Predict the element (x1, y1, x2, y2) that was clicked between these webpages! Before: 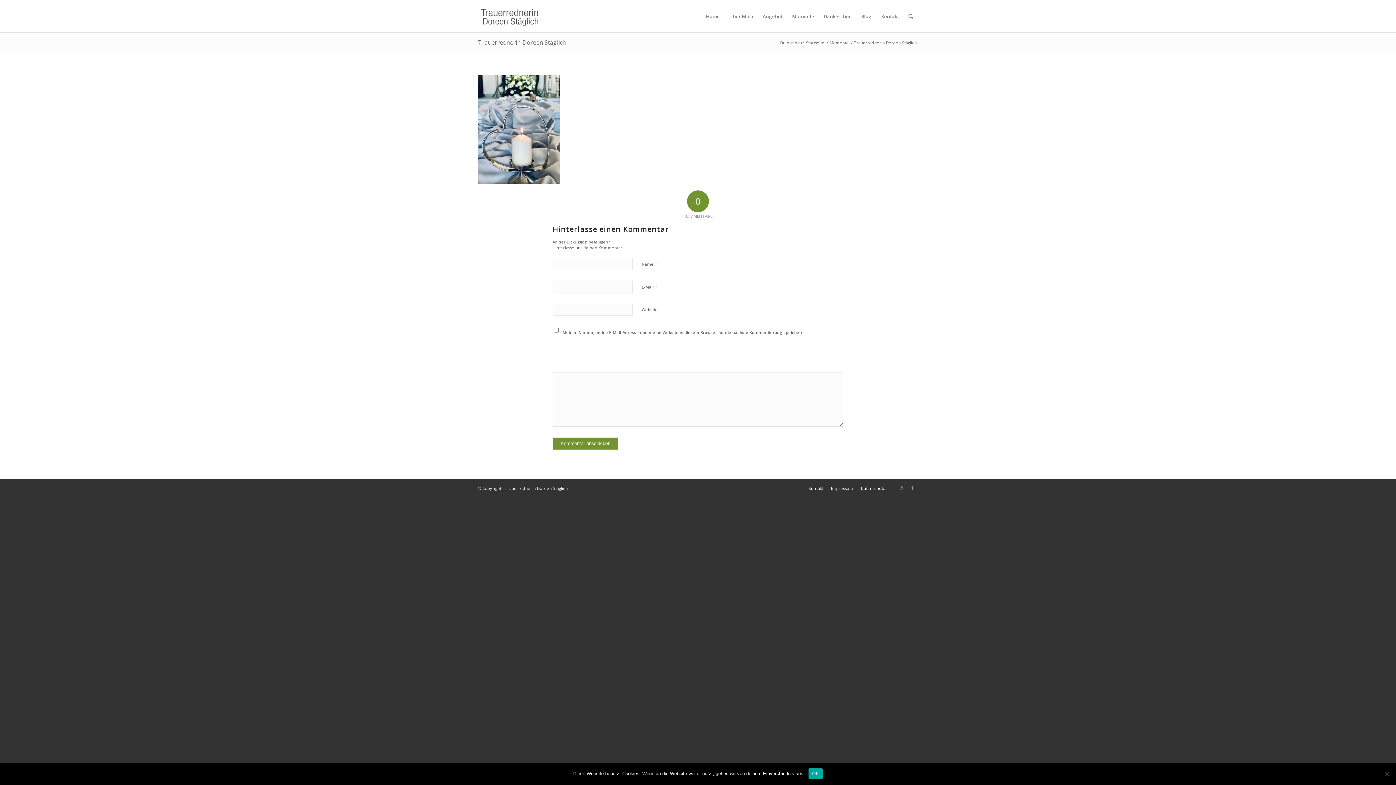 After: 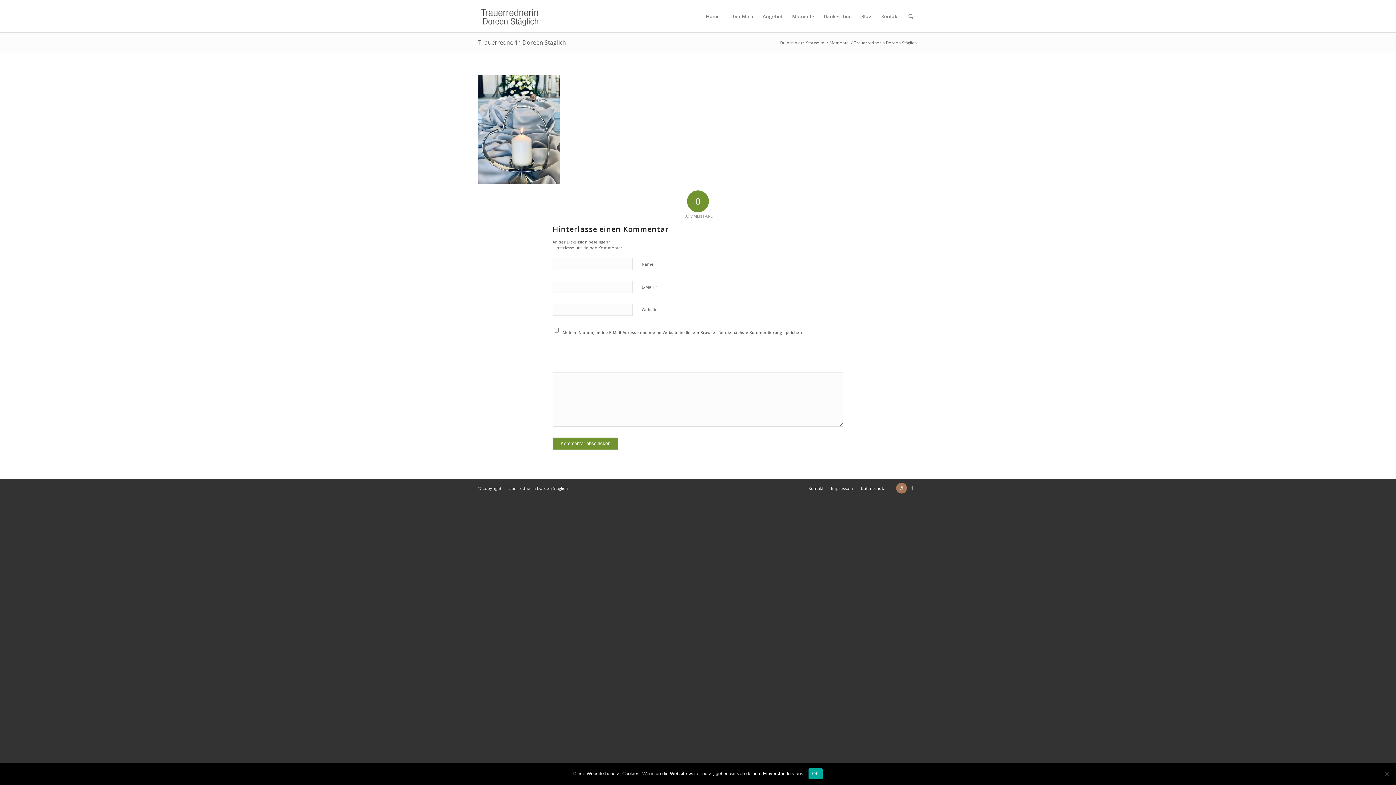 Action: bbox: (896, 482, 907, 493) label: Link zu Instagram